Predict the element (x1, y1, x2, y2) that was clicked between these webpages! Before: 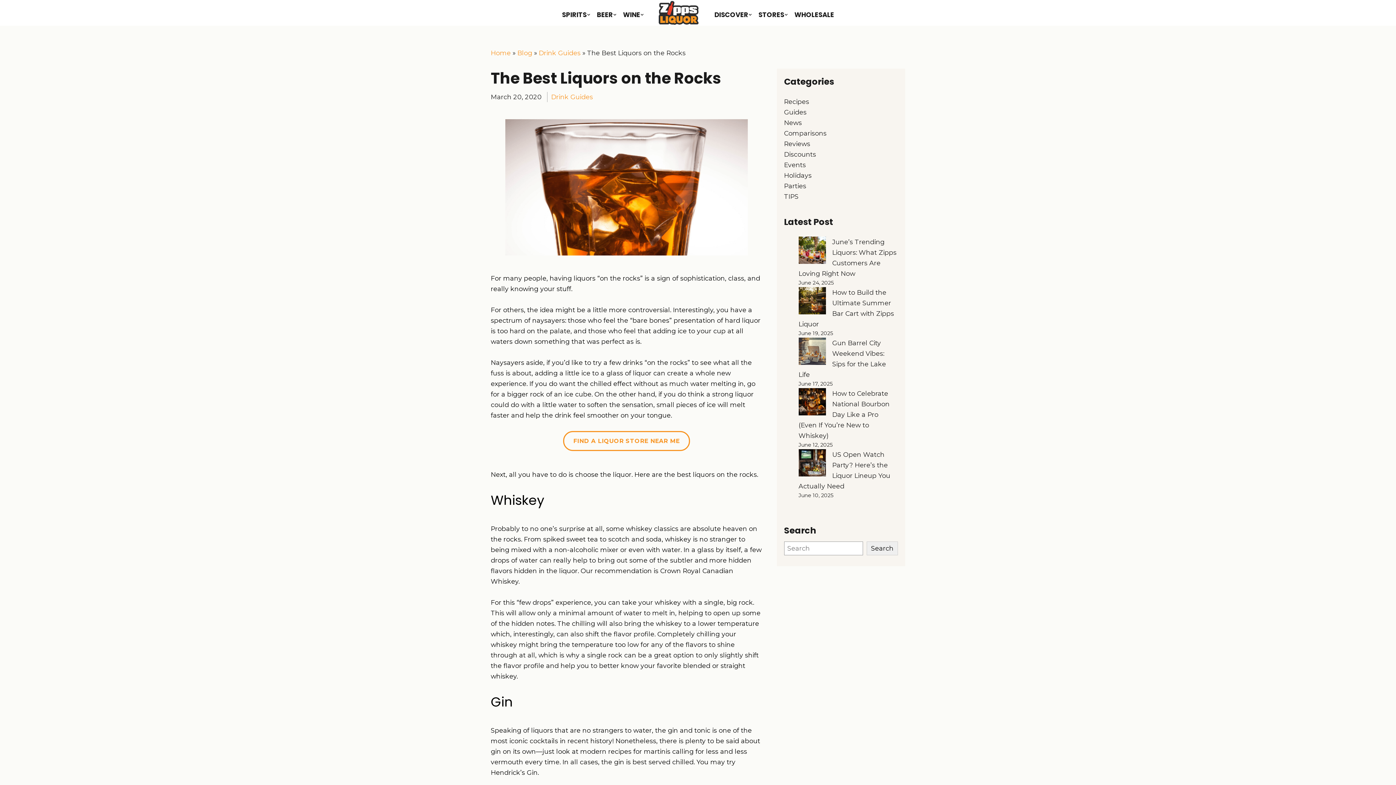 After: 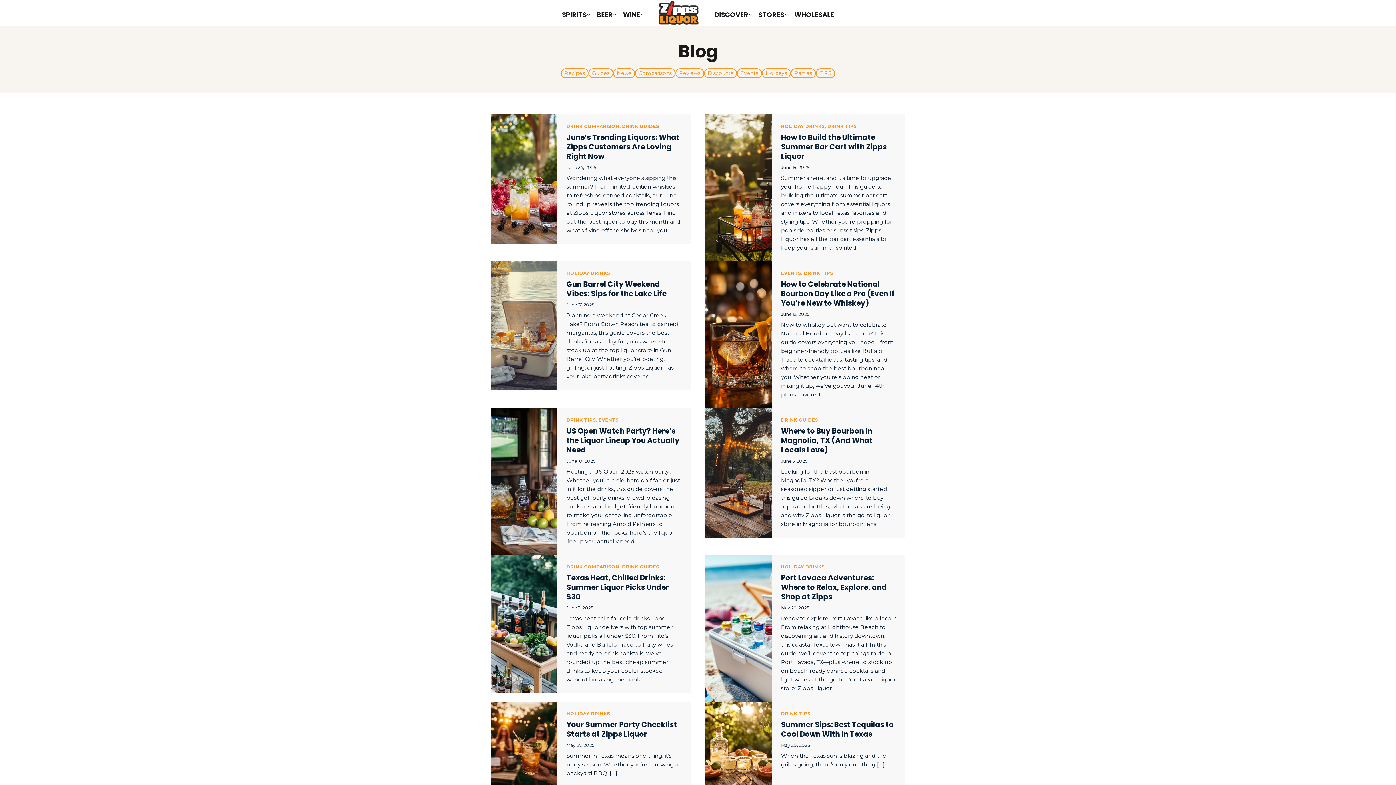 Action: bbox: (517, 49, 532, 56) label: Blog